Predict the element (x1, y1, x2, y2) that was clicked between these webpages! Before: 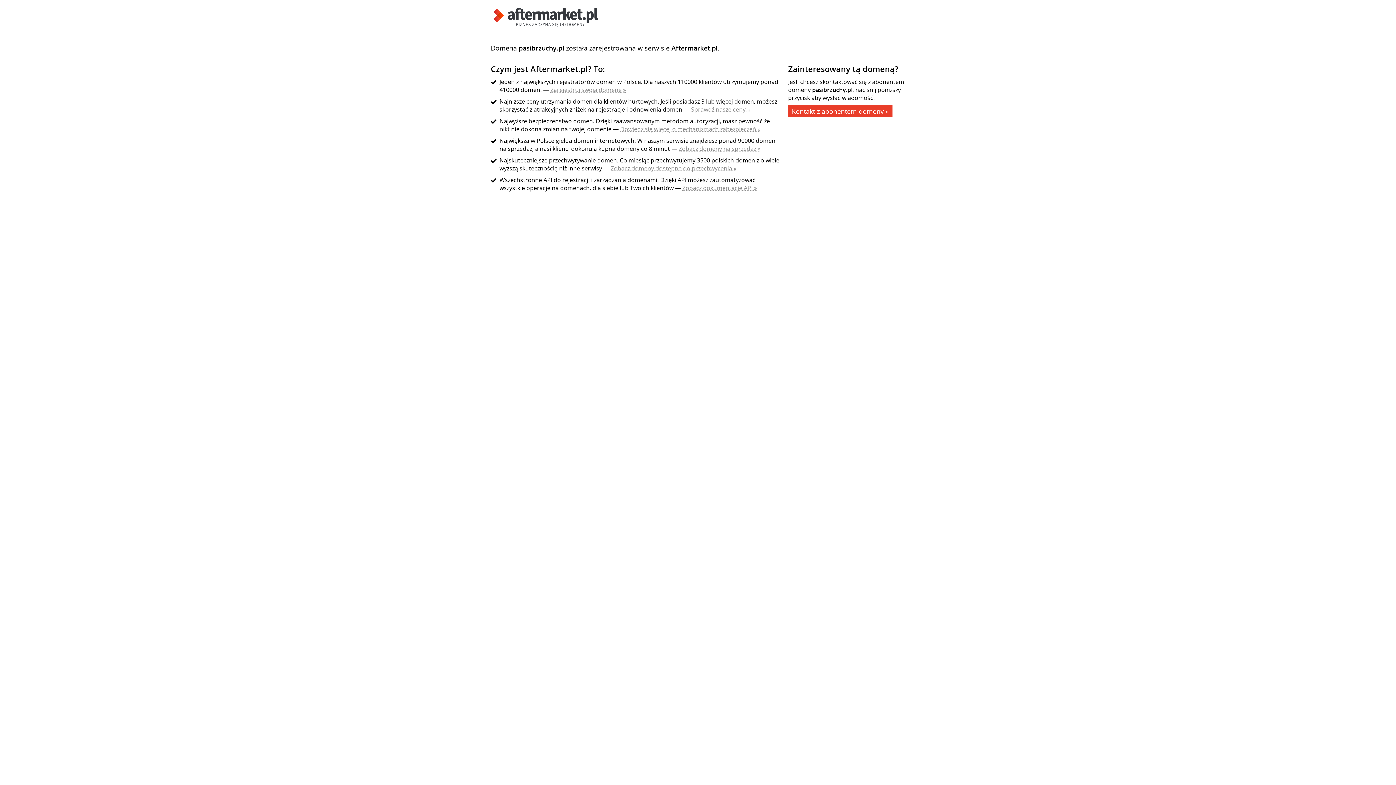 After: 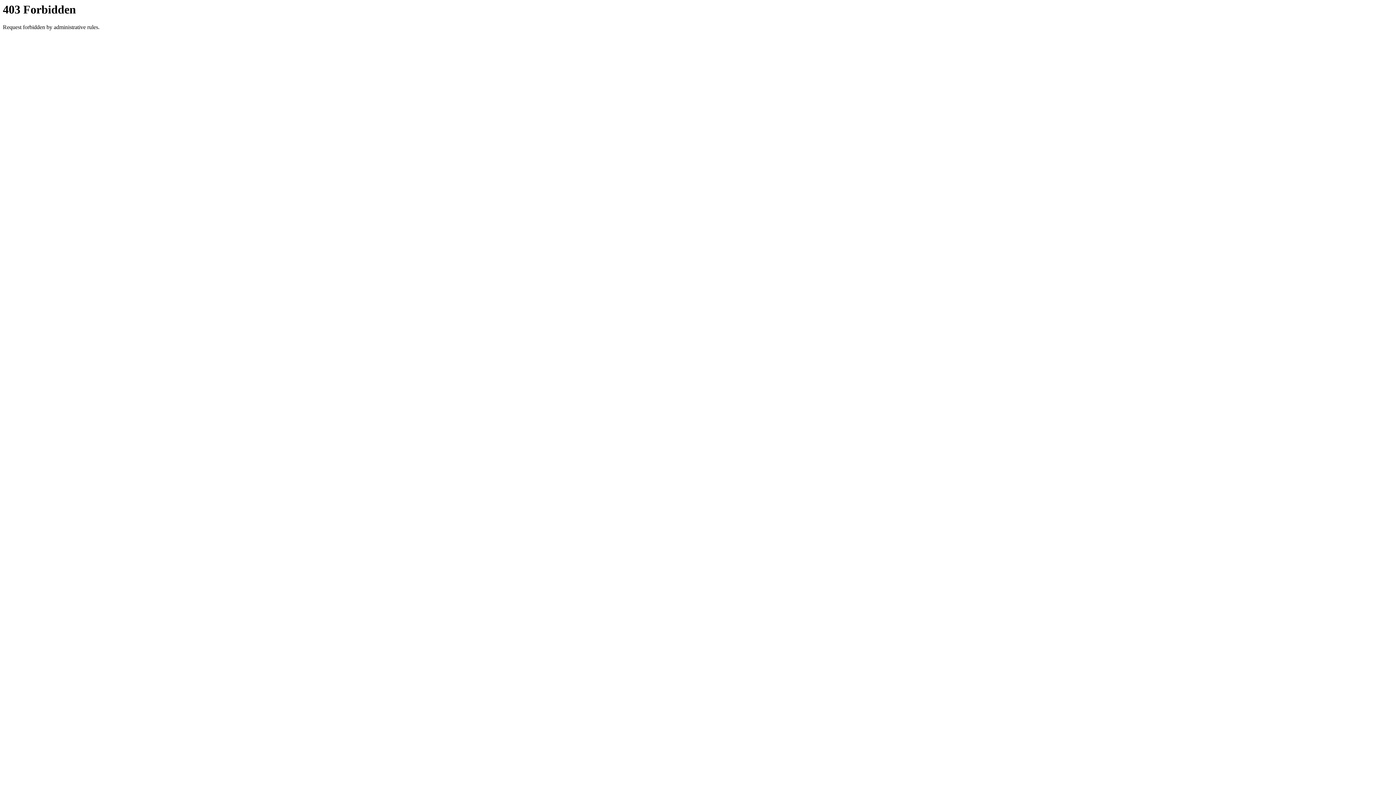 Action: bbox: (610, 164, 736, 172) label: Zobacz domeny dostępne do przechwycenia »